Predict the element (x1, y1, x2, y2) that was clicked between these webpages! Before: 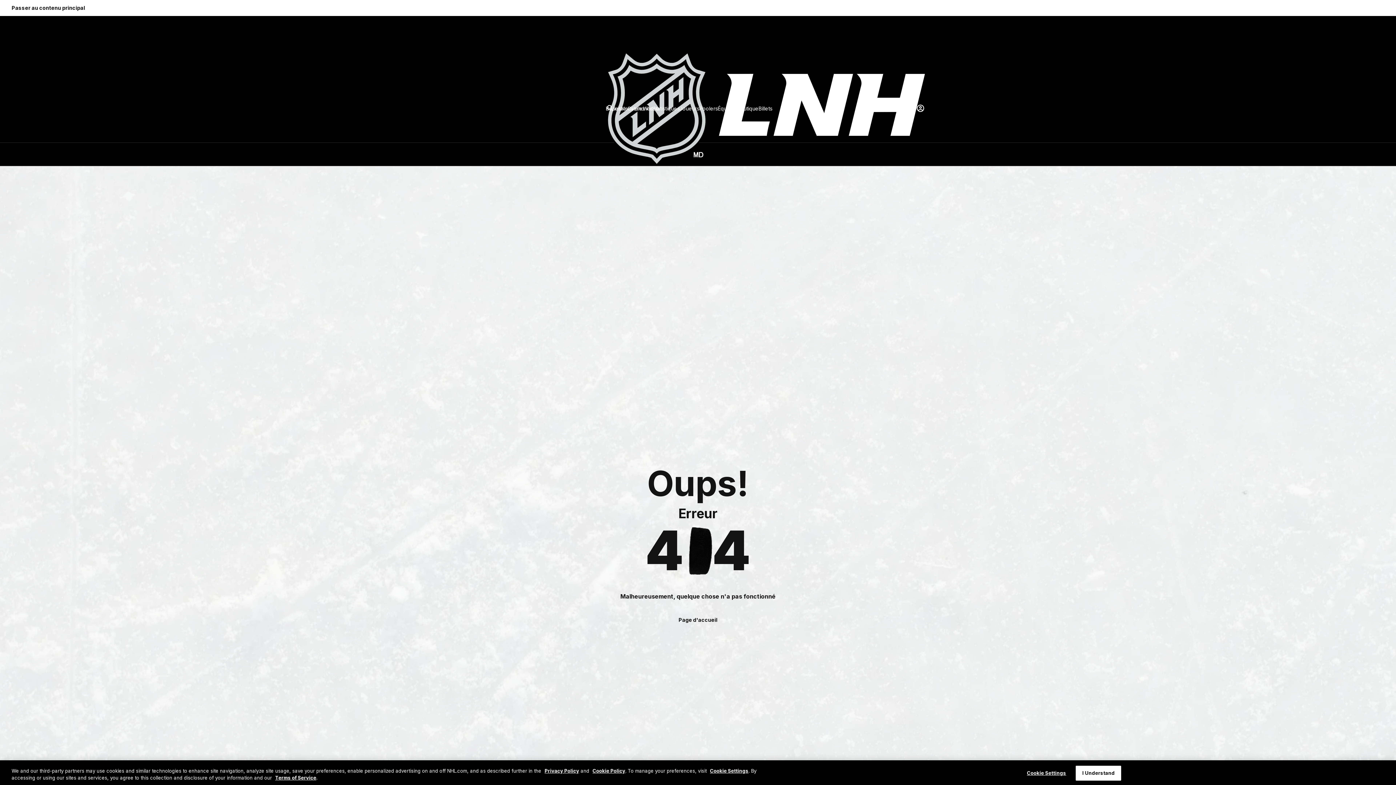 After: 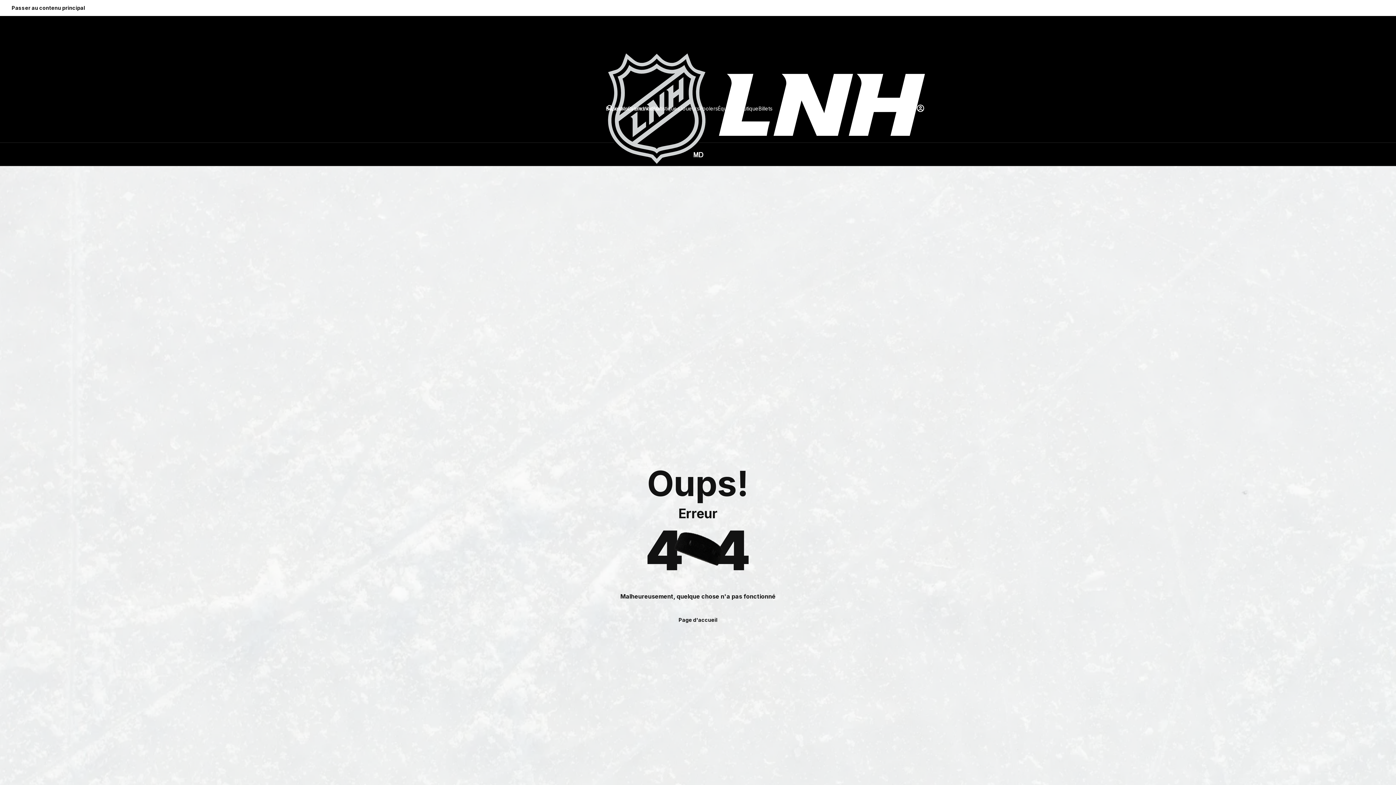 Action: label: I Understand bbox: (1076, 766, 1121, 781)